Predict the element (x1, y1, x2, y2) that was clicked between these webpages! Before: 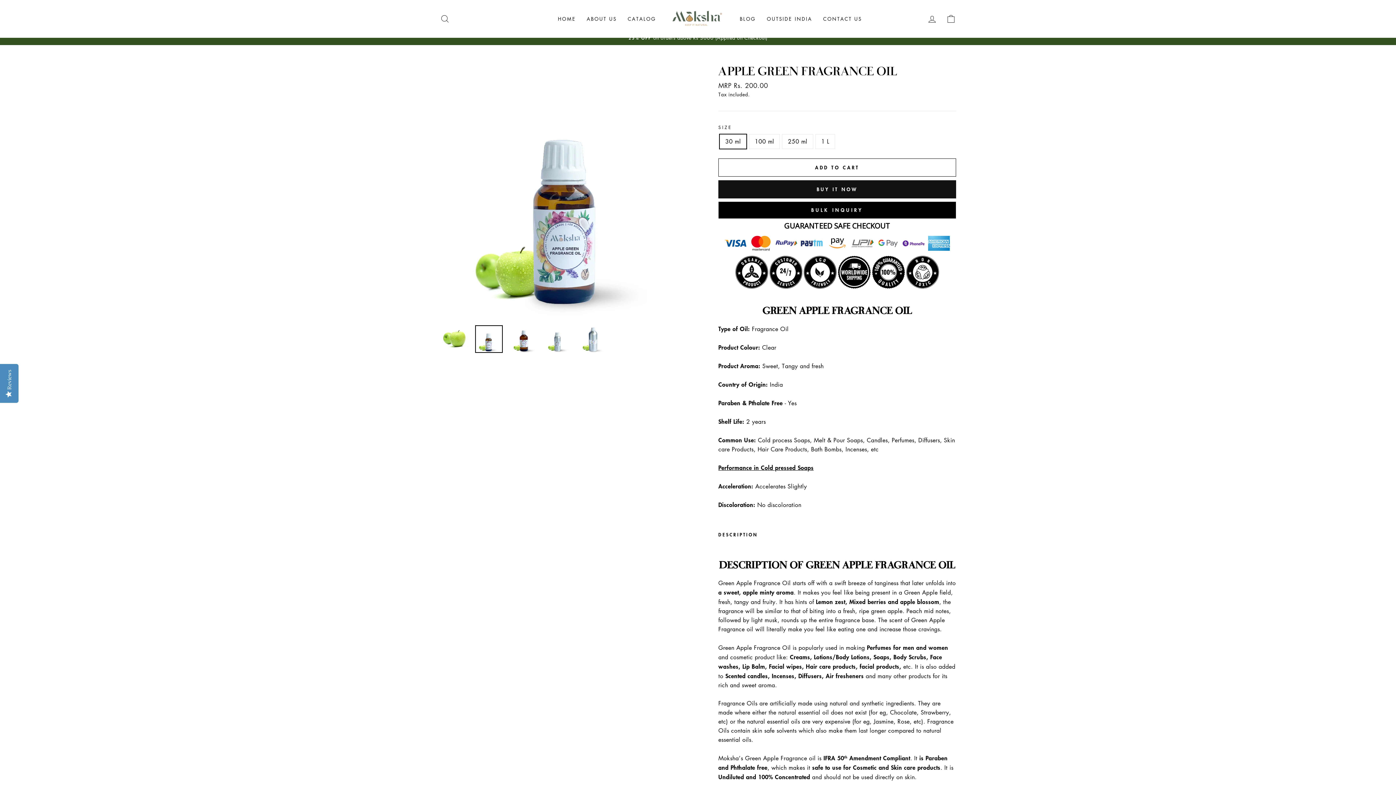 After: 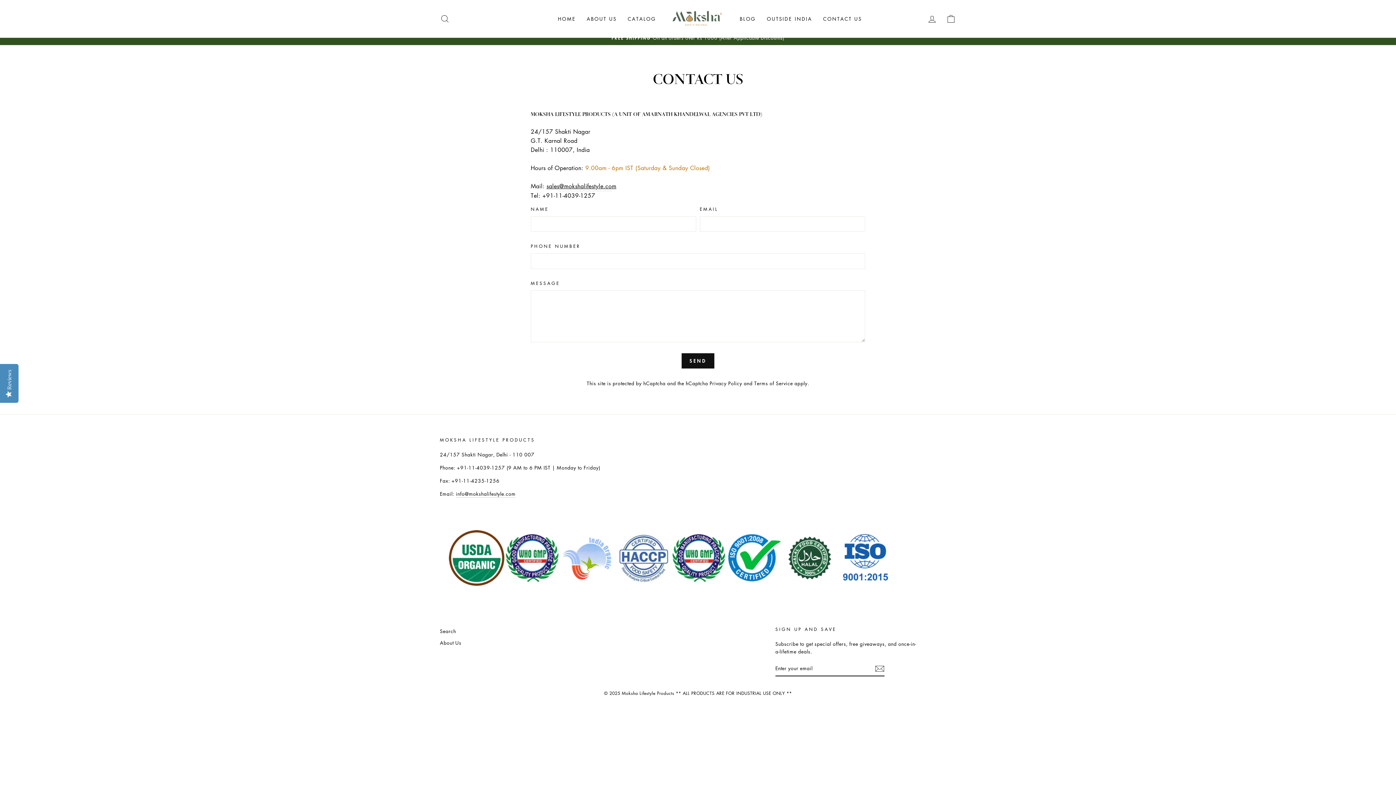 Action: bbox: (817, 12, 867, 25) label: CONTACT US